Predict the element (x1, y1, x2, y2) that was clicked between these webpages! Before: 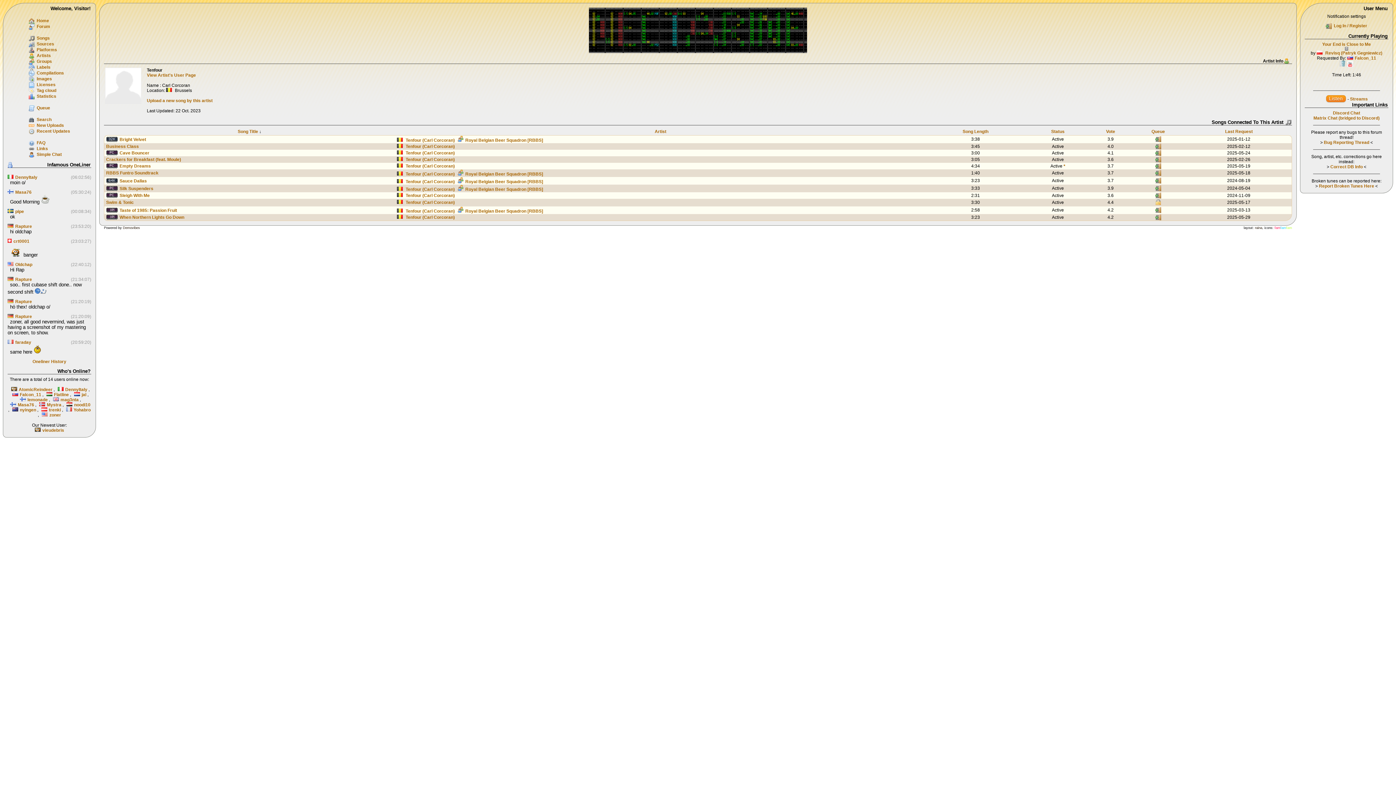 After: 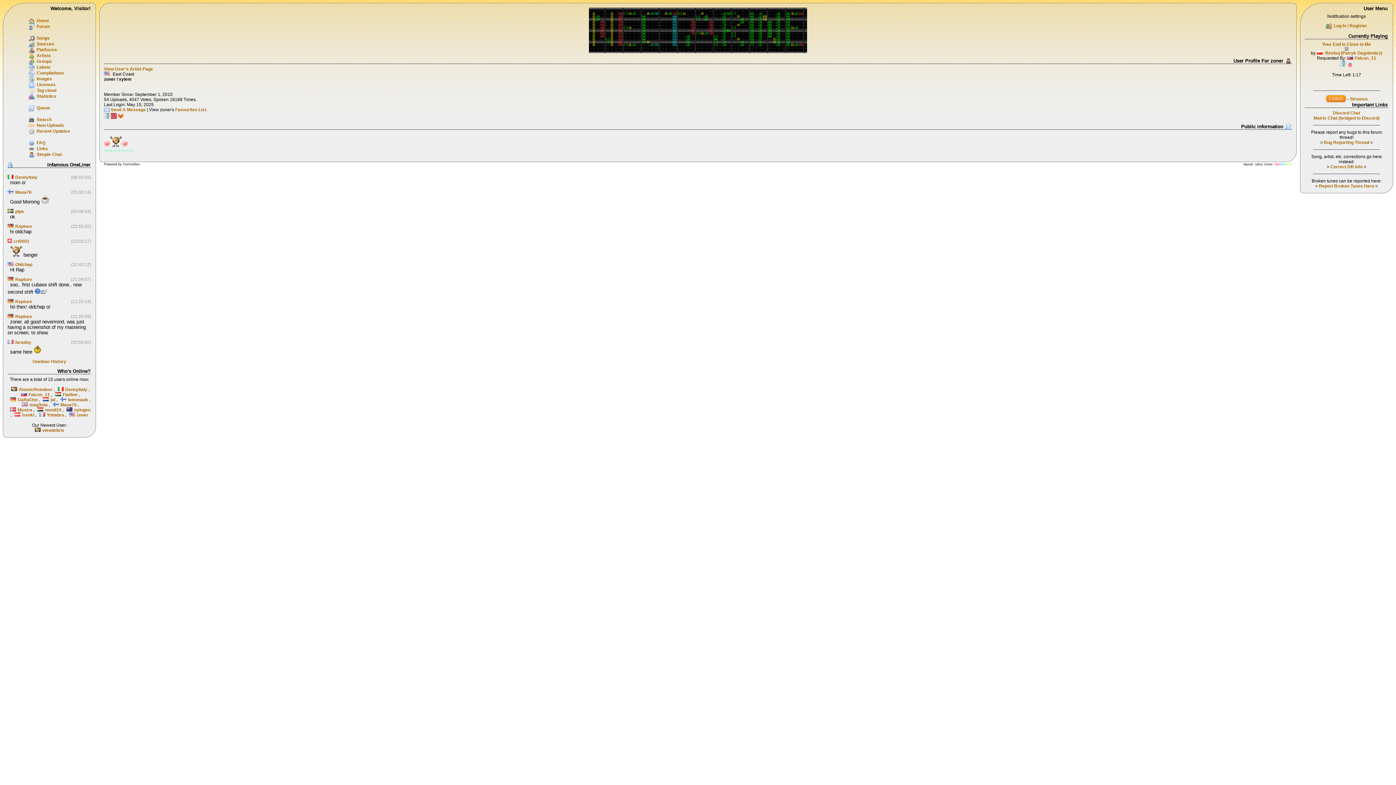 Action: label: zoner bbox: (49, 412, 61, 417)